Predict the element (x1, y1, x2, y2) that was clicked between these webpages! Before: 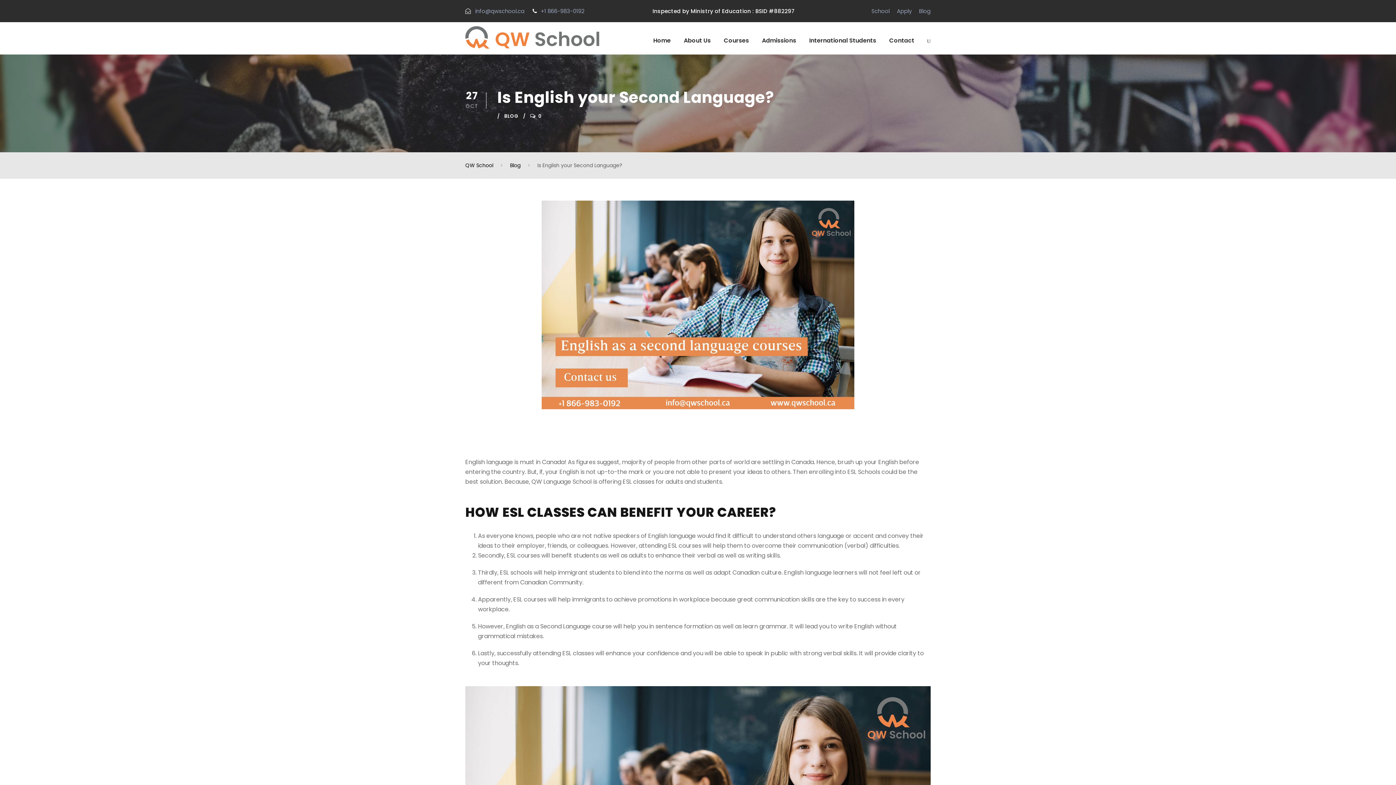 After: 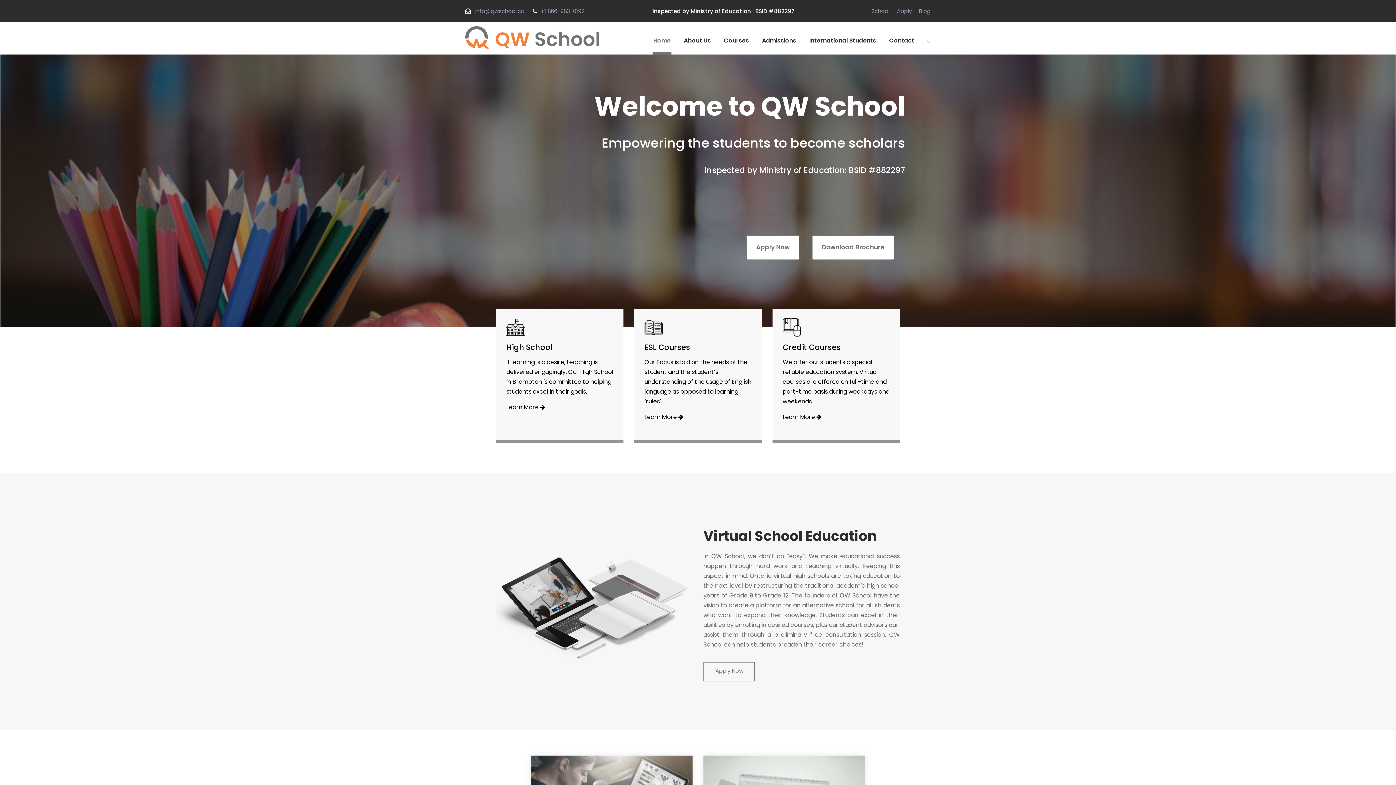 Action: bbox: (465, 32, 600, 41)